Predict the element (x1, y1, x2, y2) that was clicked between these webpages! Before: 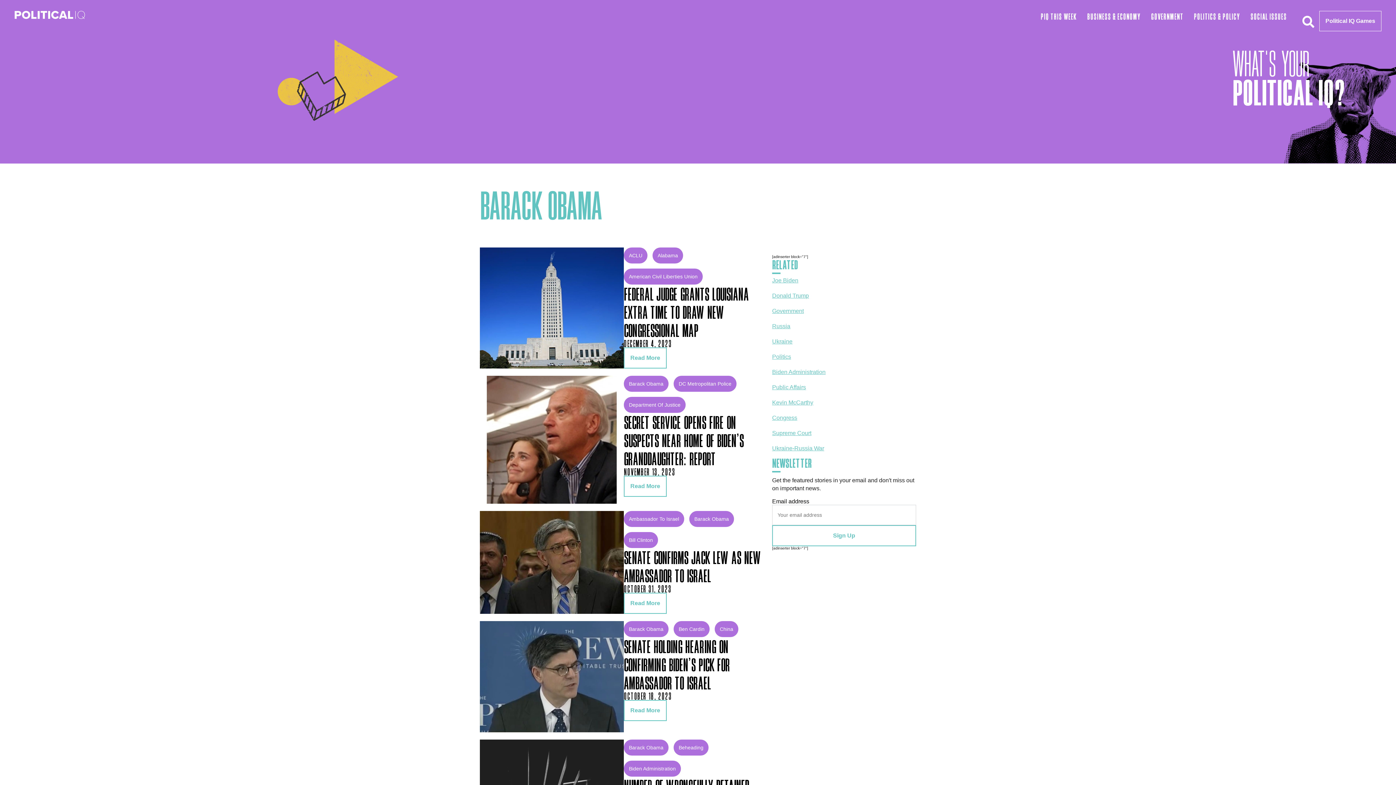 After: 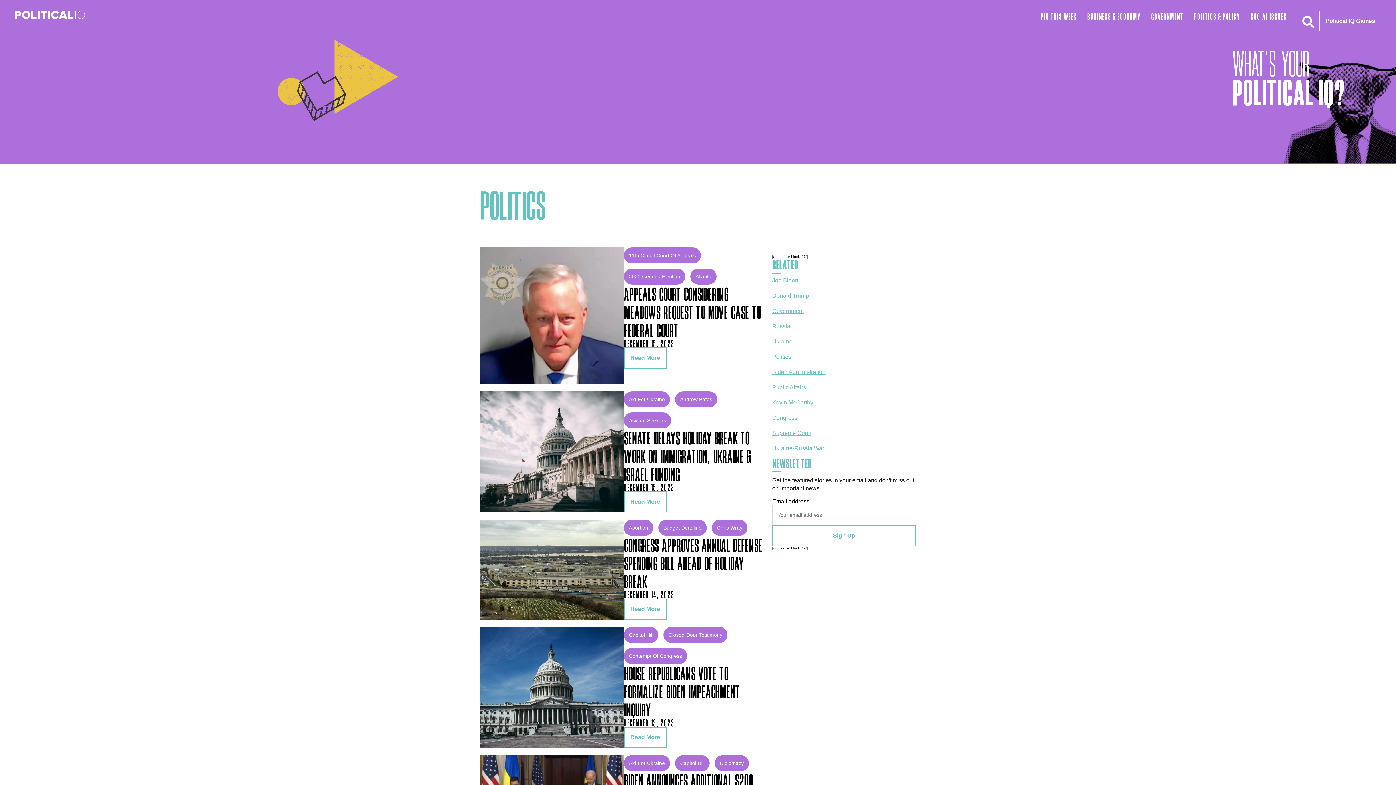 Action: label: Politics bbox: (772, 354, 791, 362)